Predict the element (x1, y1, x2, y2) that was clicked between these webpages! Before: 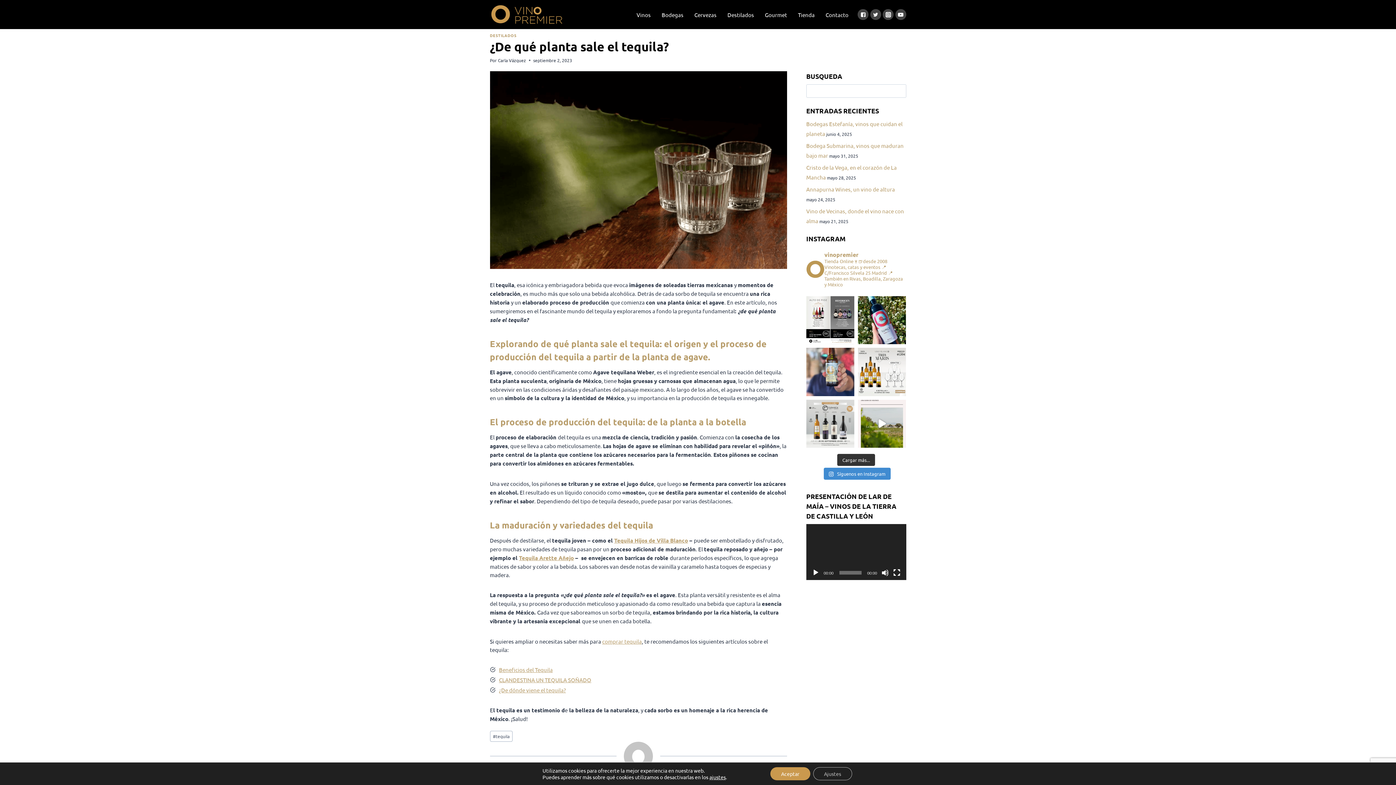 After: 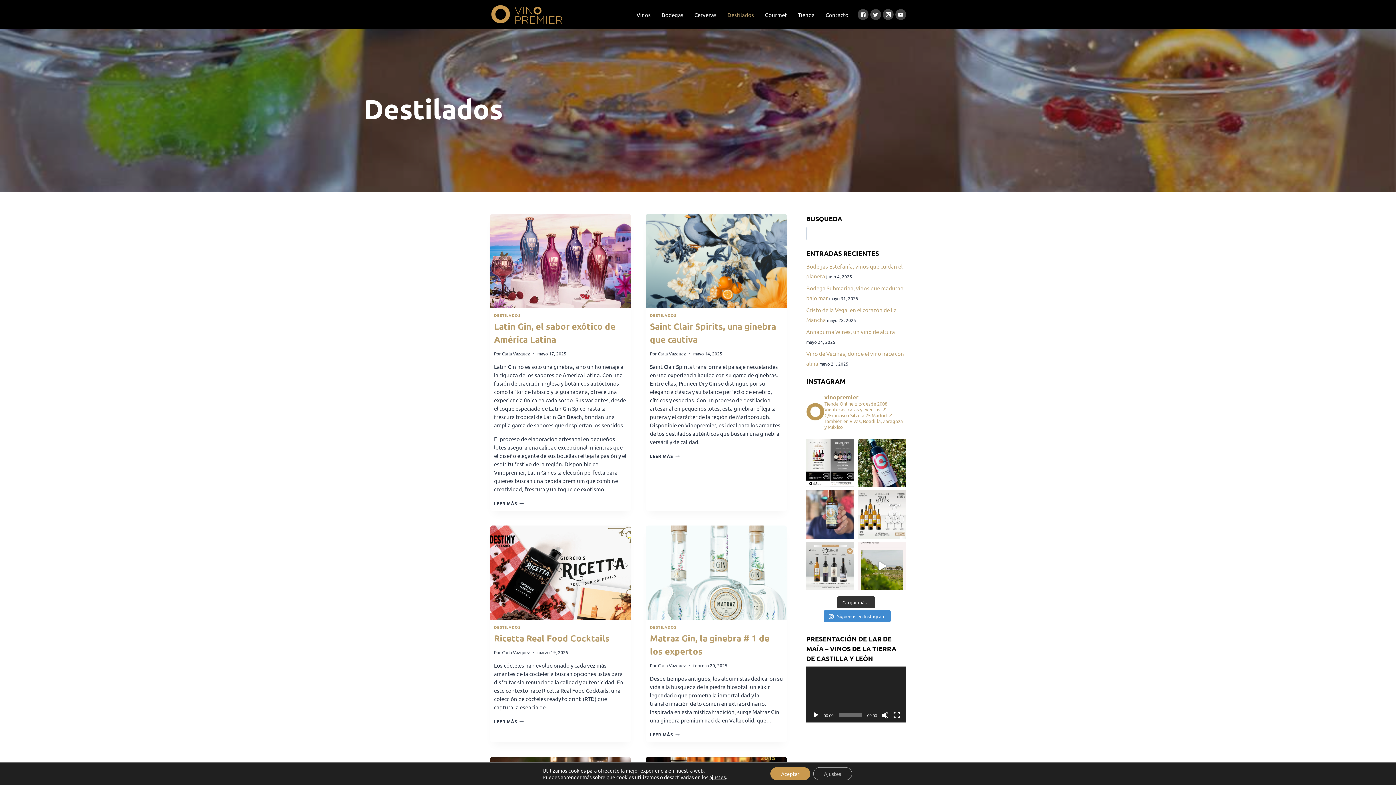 Action: label: Destilados bbox: (722, 7, 759, 22)